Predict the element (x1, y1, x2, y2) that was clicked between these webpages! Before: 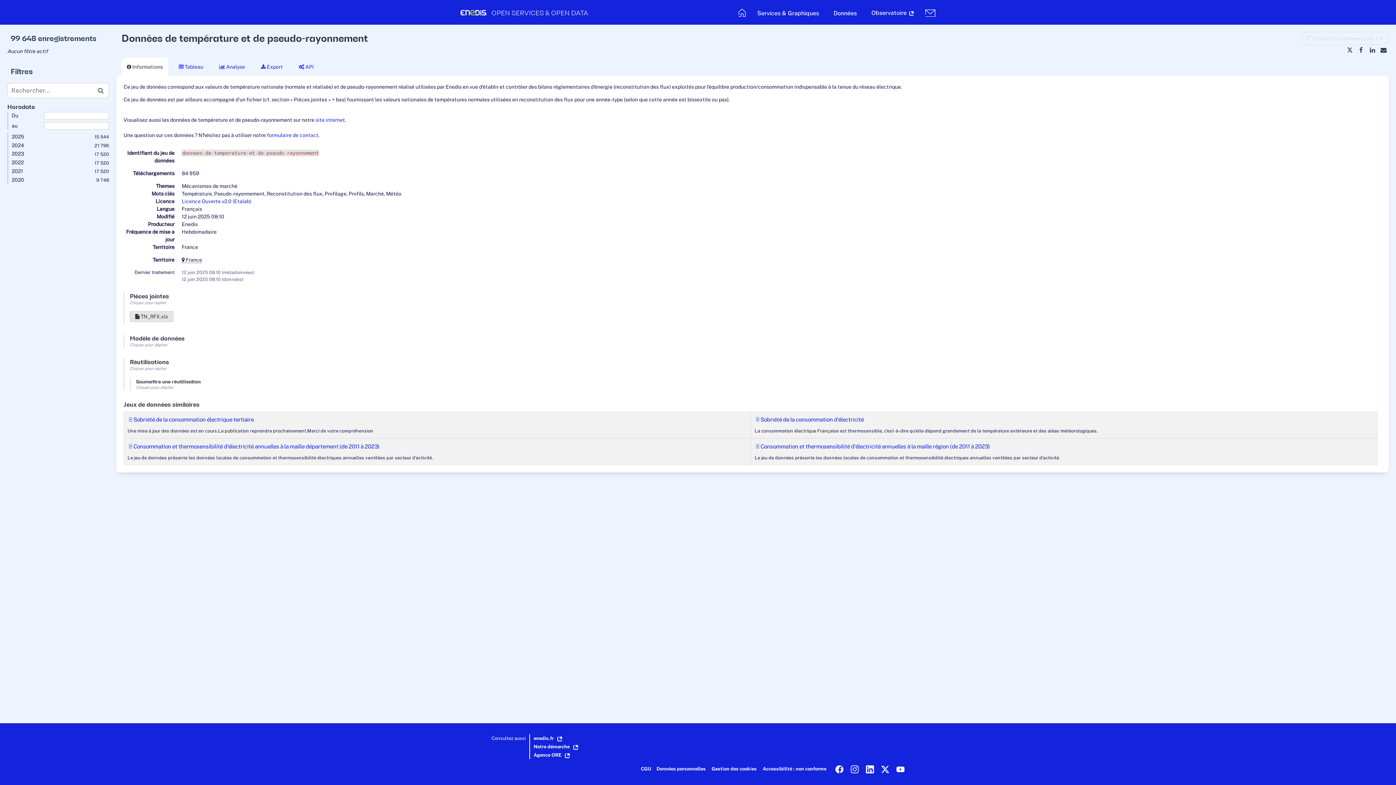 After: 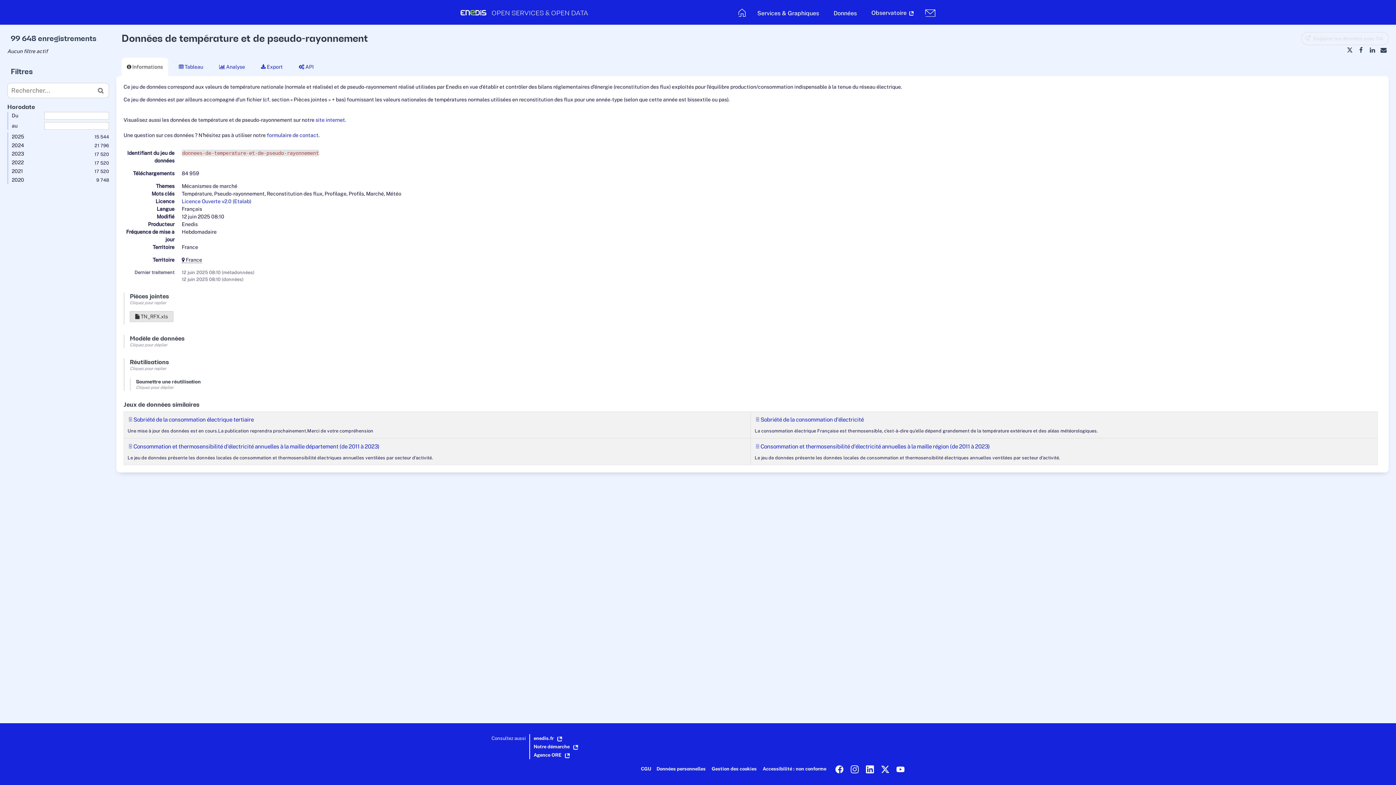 Action: label: Notre démarche bbox: (533, 744, 578, 749)